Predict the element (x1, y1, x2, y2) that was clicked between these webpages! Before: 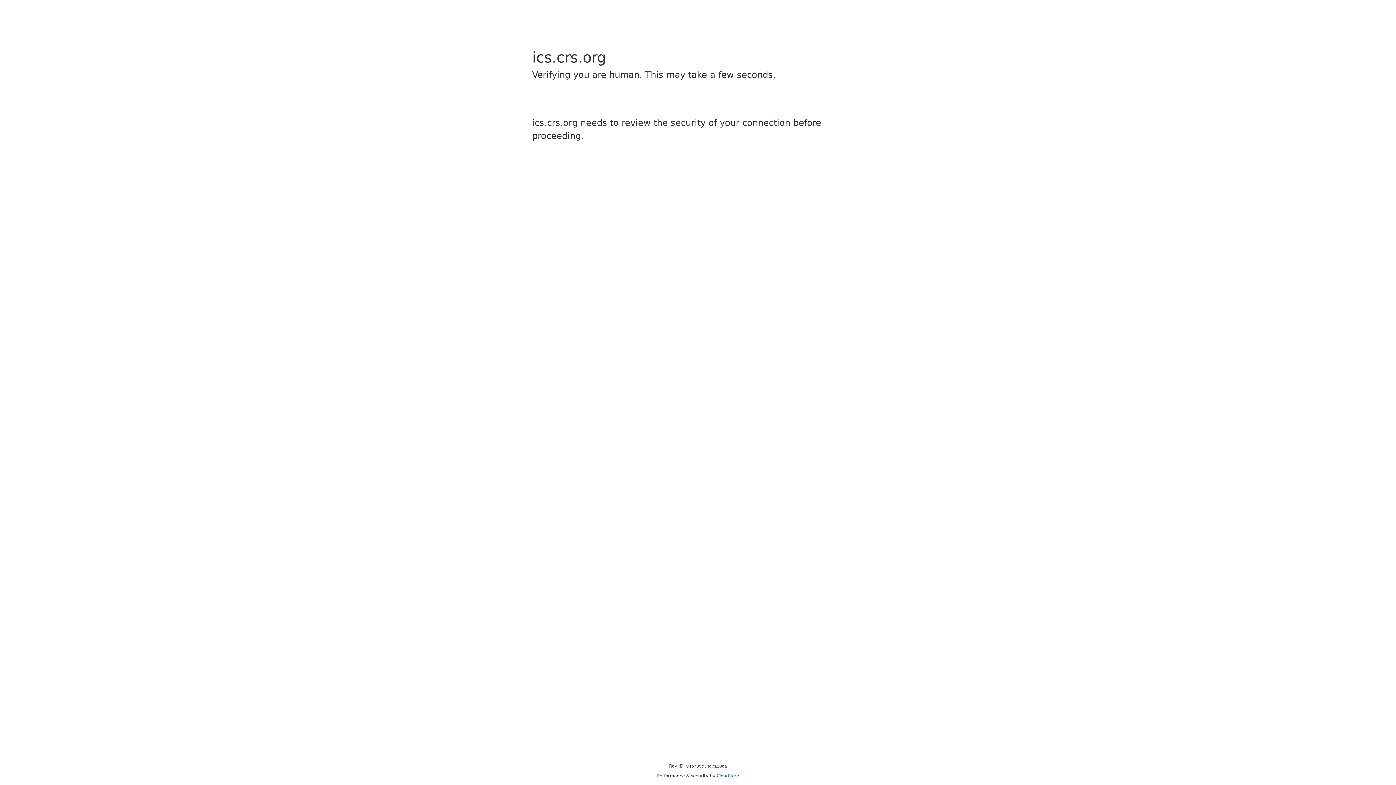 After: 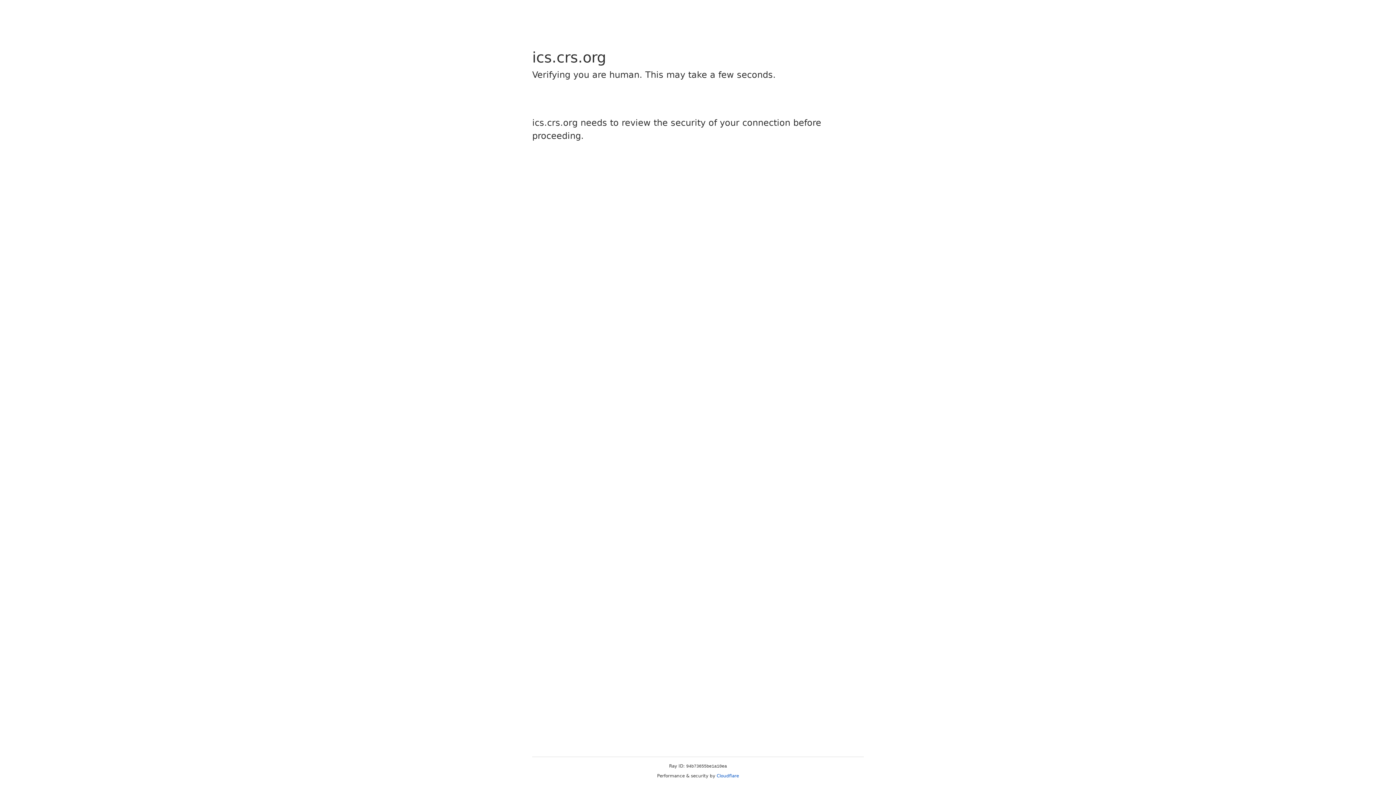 Action: bbox: (716, 773, 739, 778) label: Cloudflare